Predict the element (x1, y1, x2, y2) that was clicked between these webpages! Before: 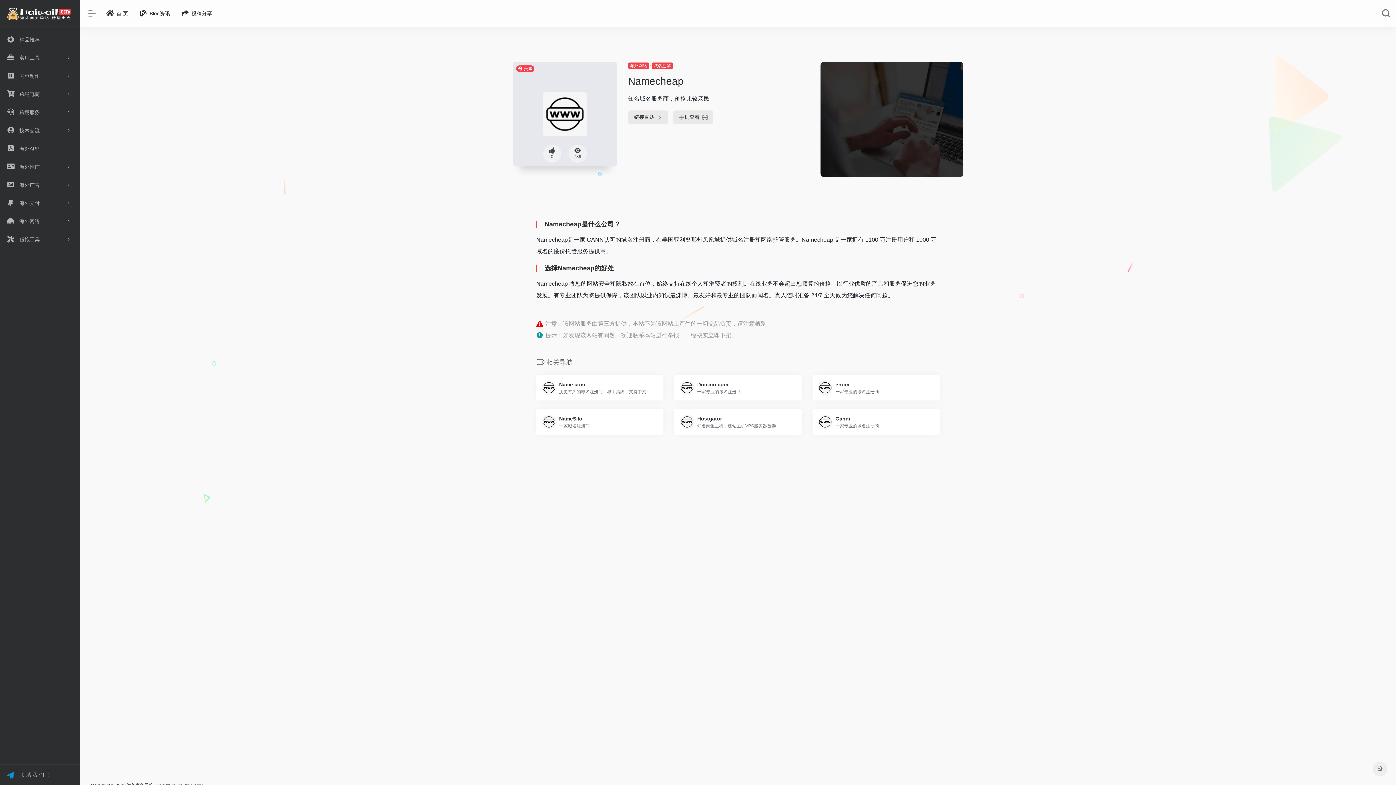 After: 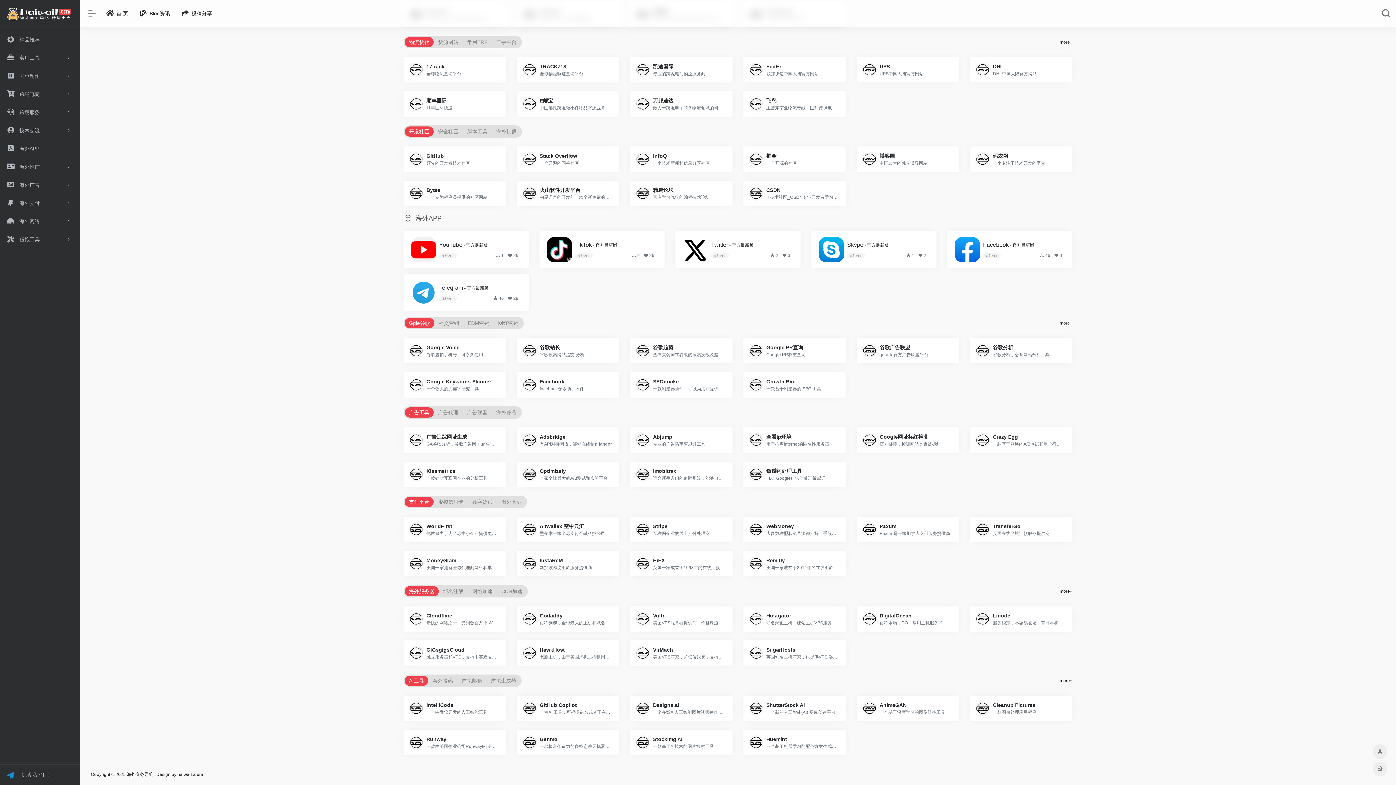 Action: bbox: (0, 139, 80, 157) label:  海外APP